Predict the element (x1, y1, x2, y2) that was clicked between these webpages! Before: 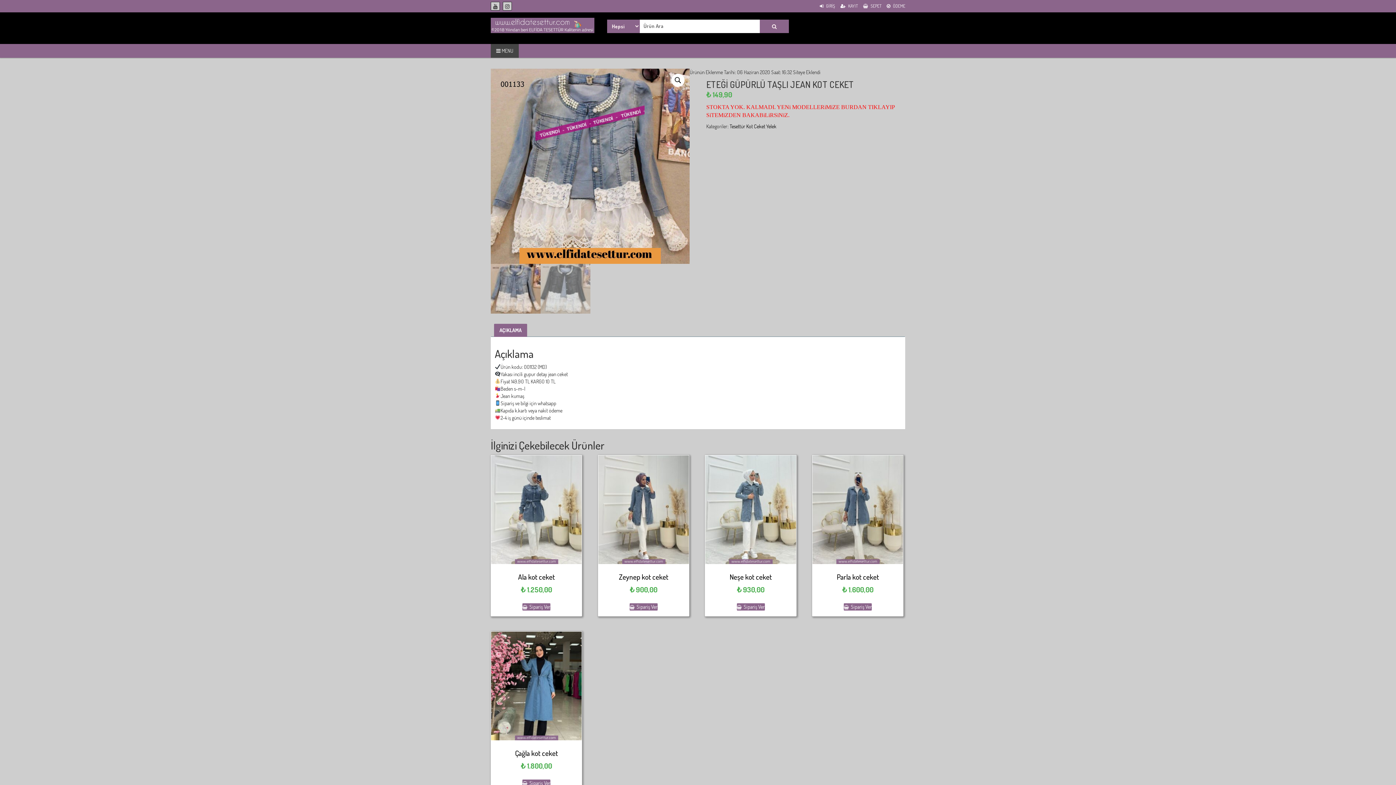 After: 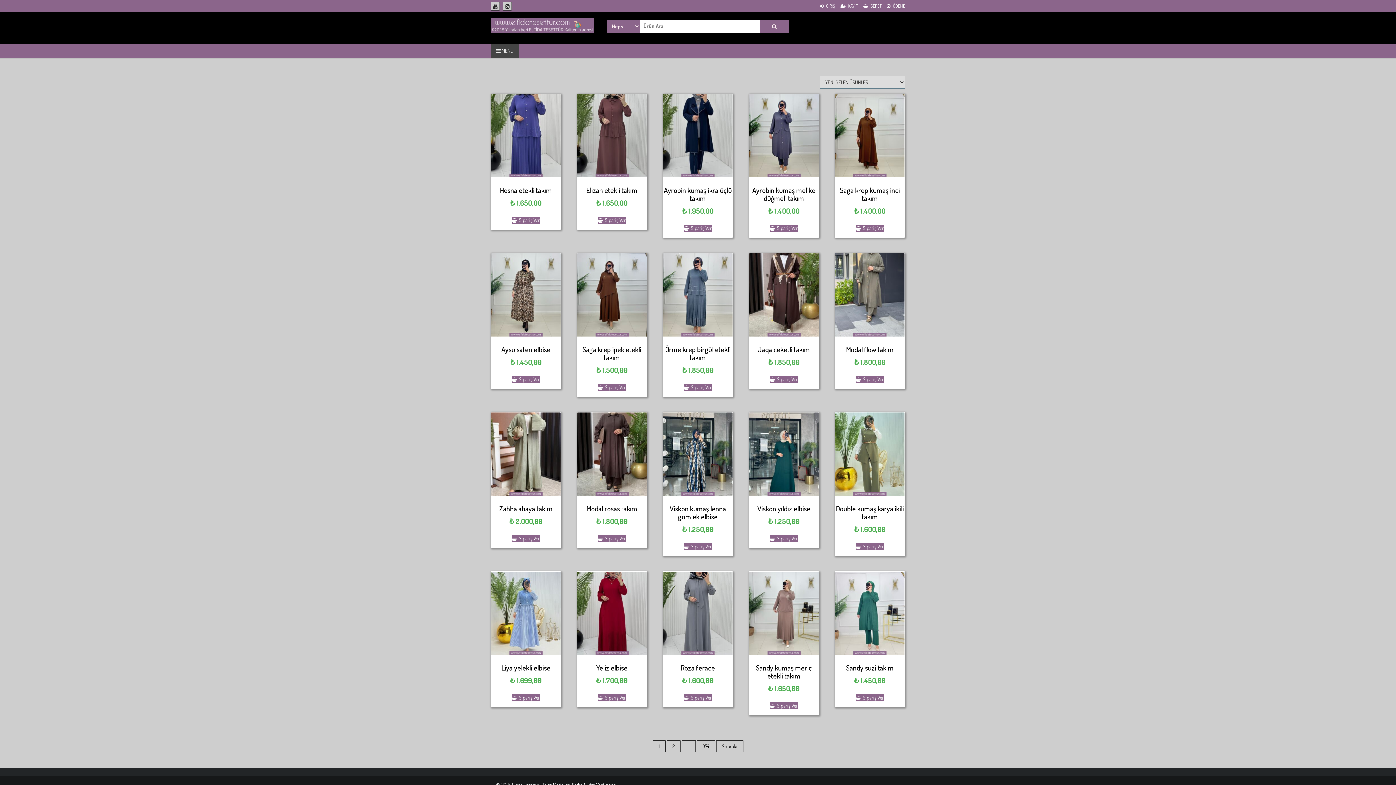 Action: bbox: (490, 16, 594, 30)